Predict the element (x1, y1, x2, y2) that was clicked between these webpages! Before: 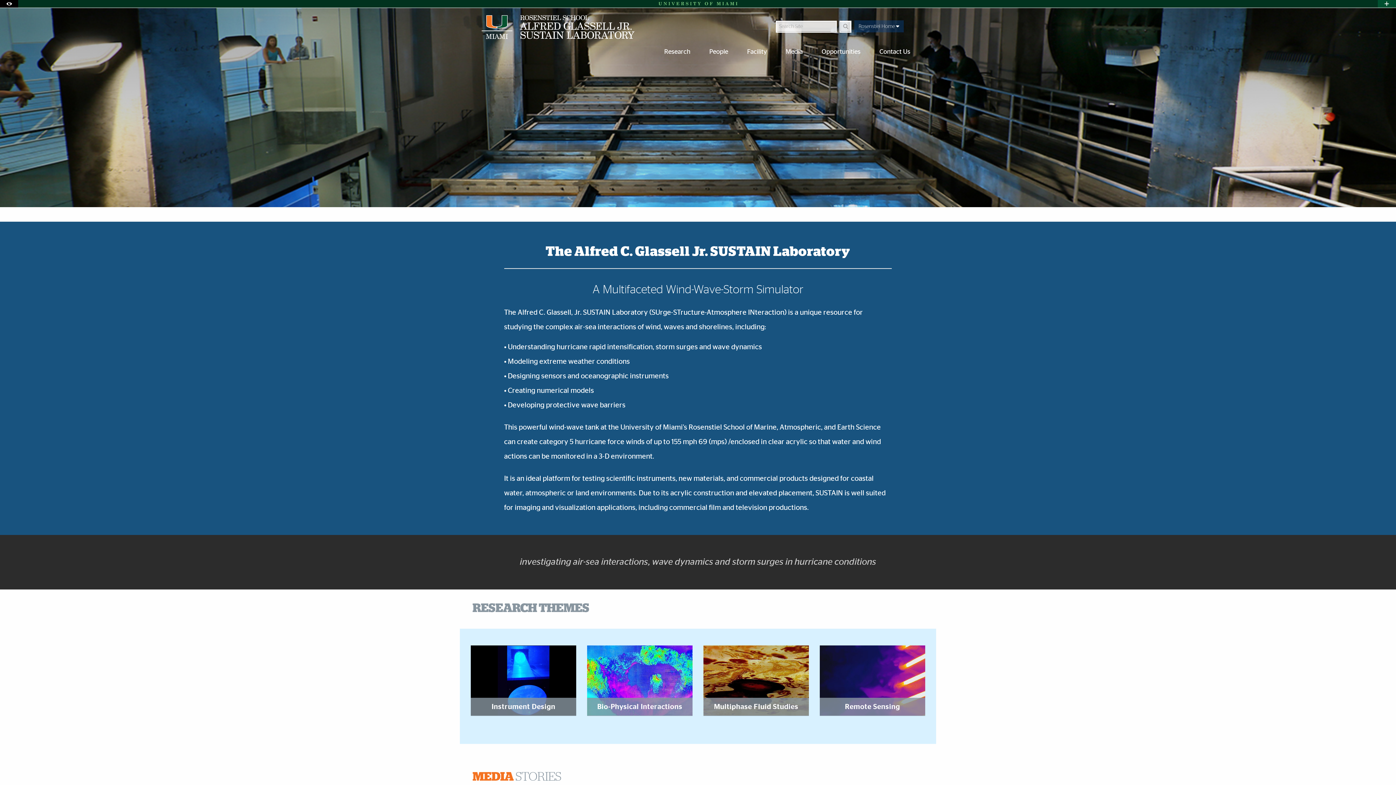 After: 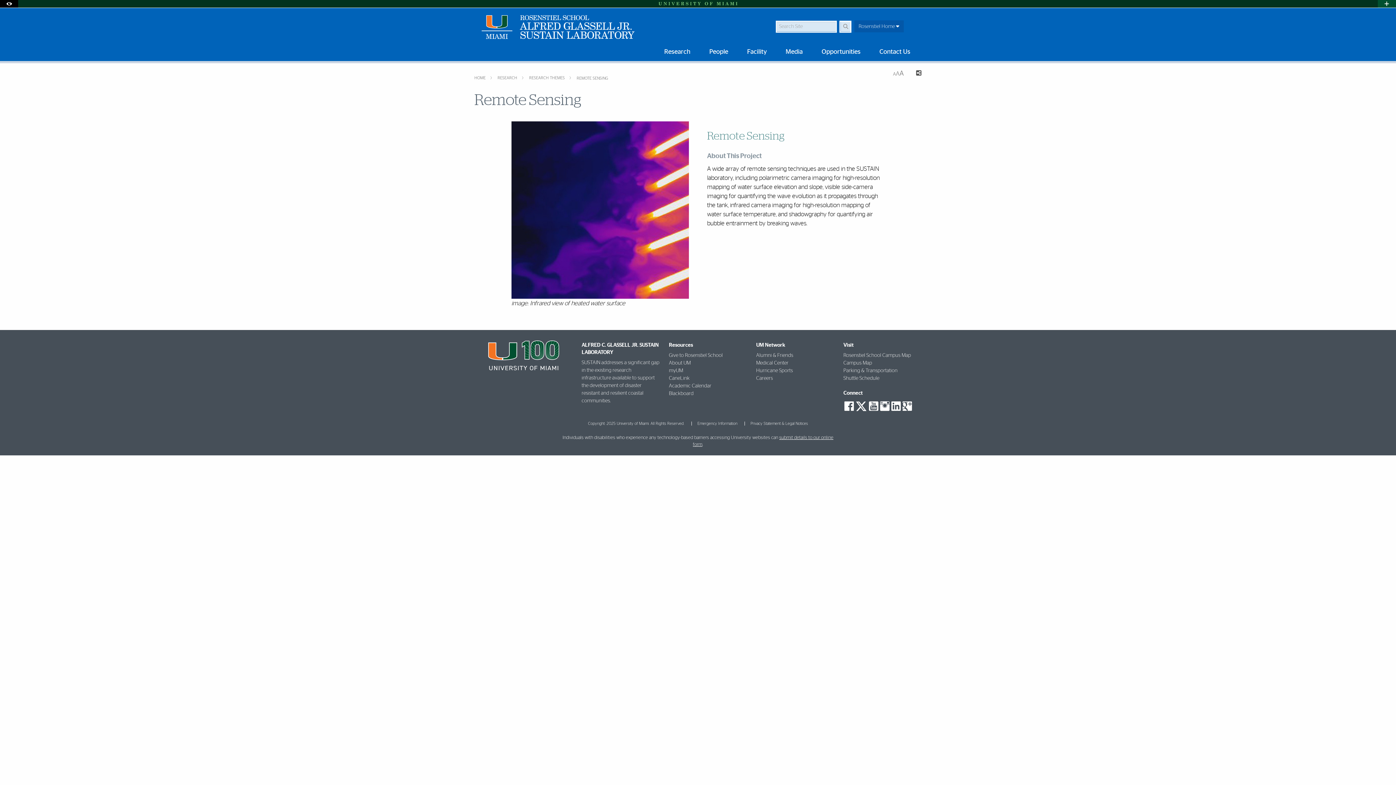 Action: bbox: (825, 698, 920, 716) label: Remote Sensing